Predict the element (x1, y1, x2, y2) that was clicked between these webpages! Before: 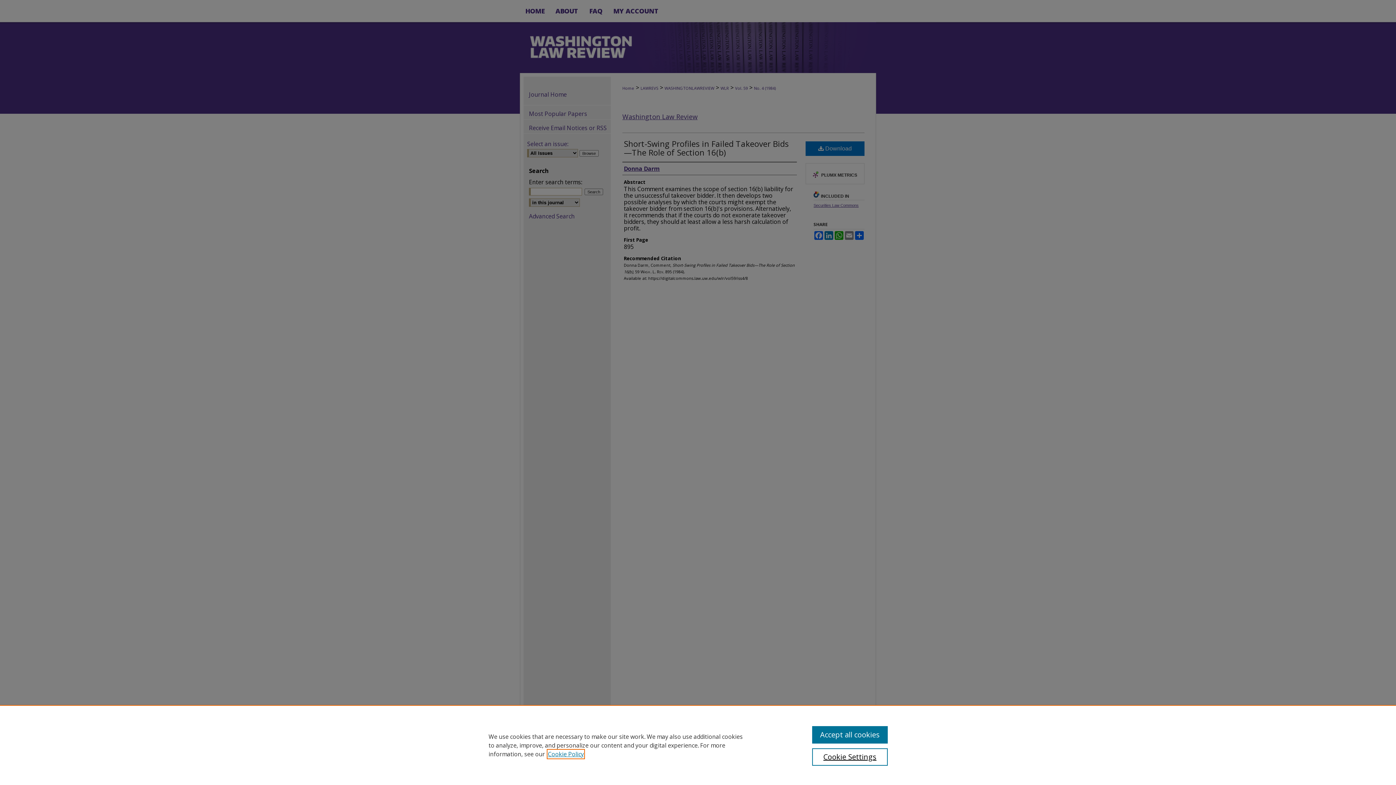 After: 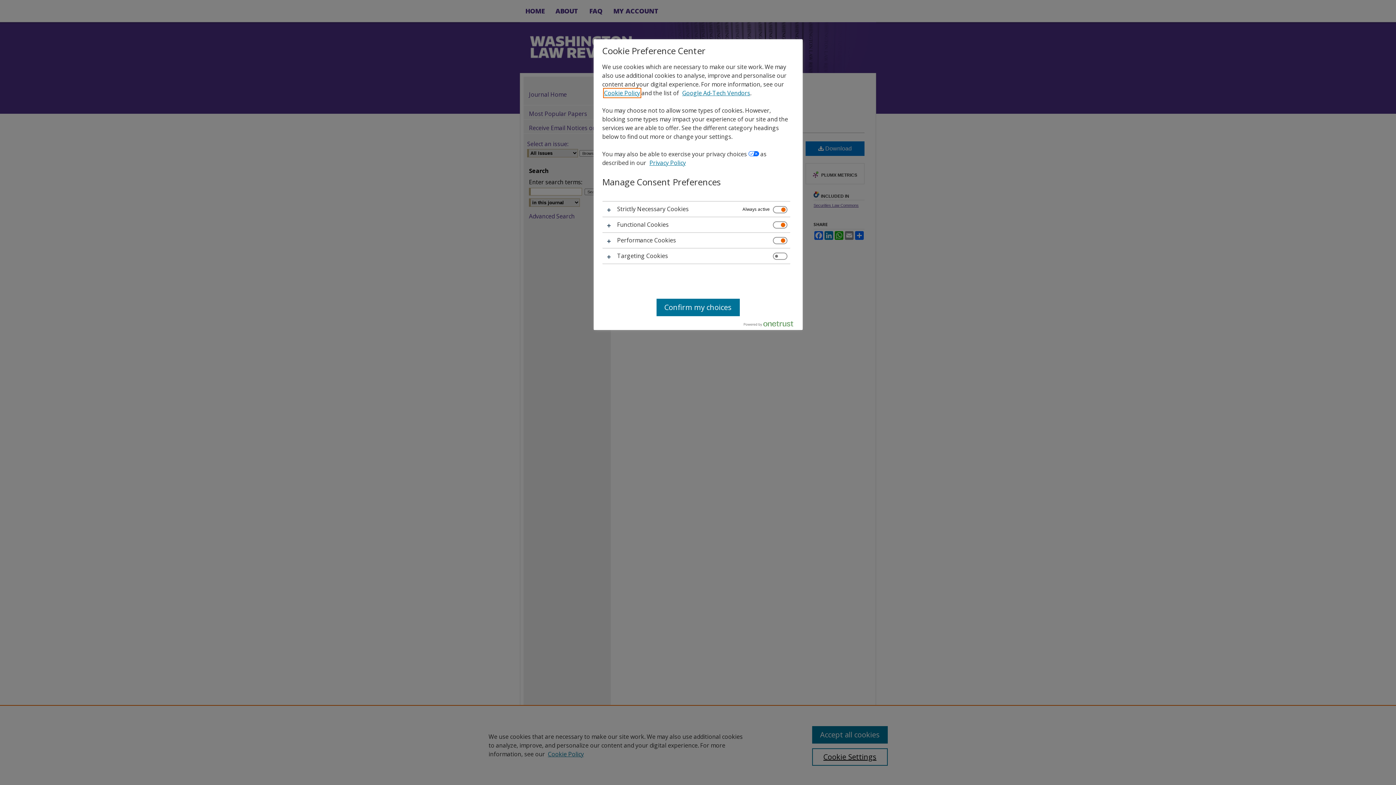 Action: bbox: (812, 748, 887, 766) label: Cookie Settings